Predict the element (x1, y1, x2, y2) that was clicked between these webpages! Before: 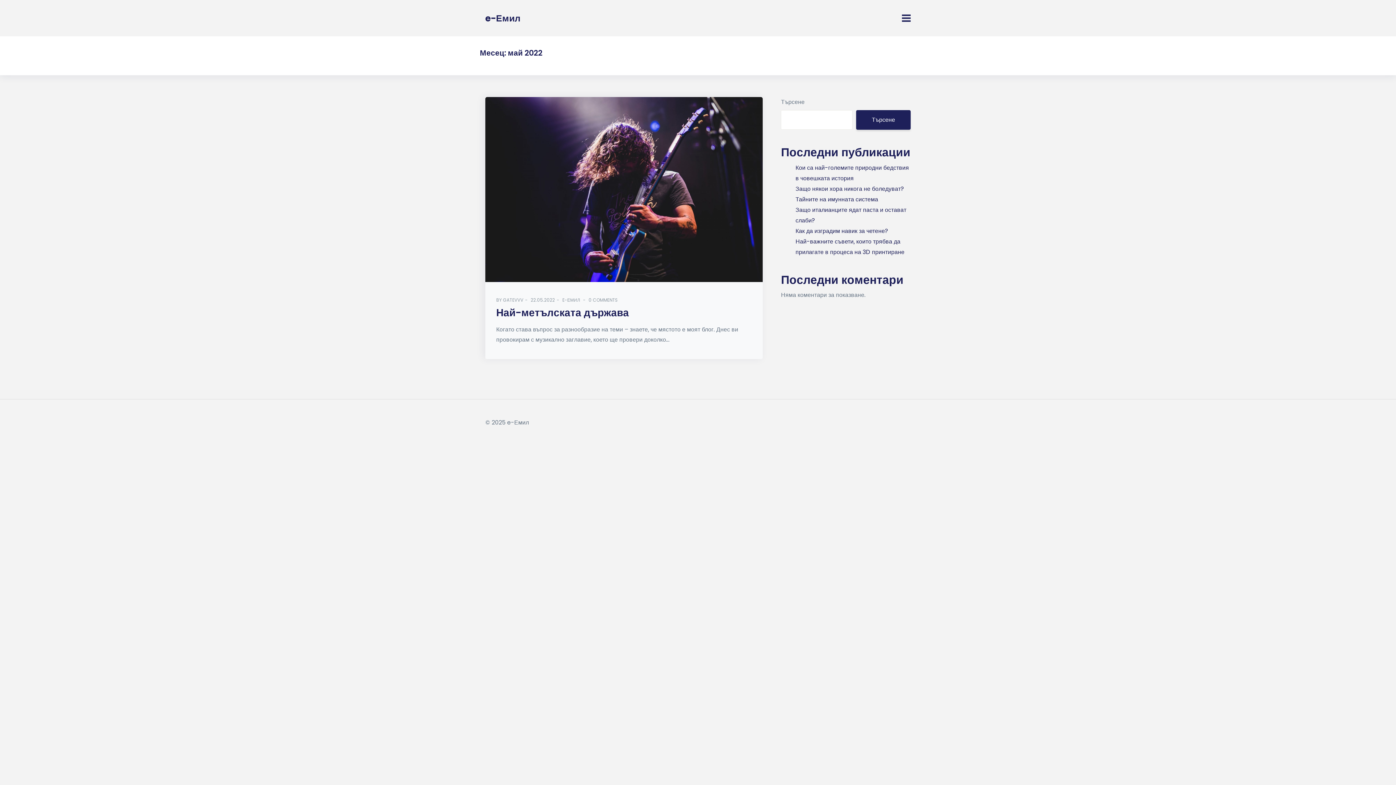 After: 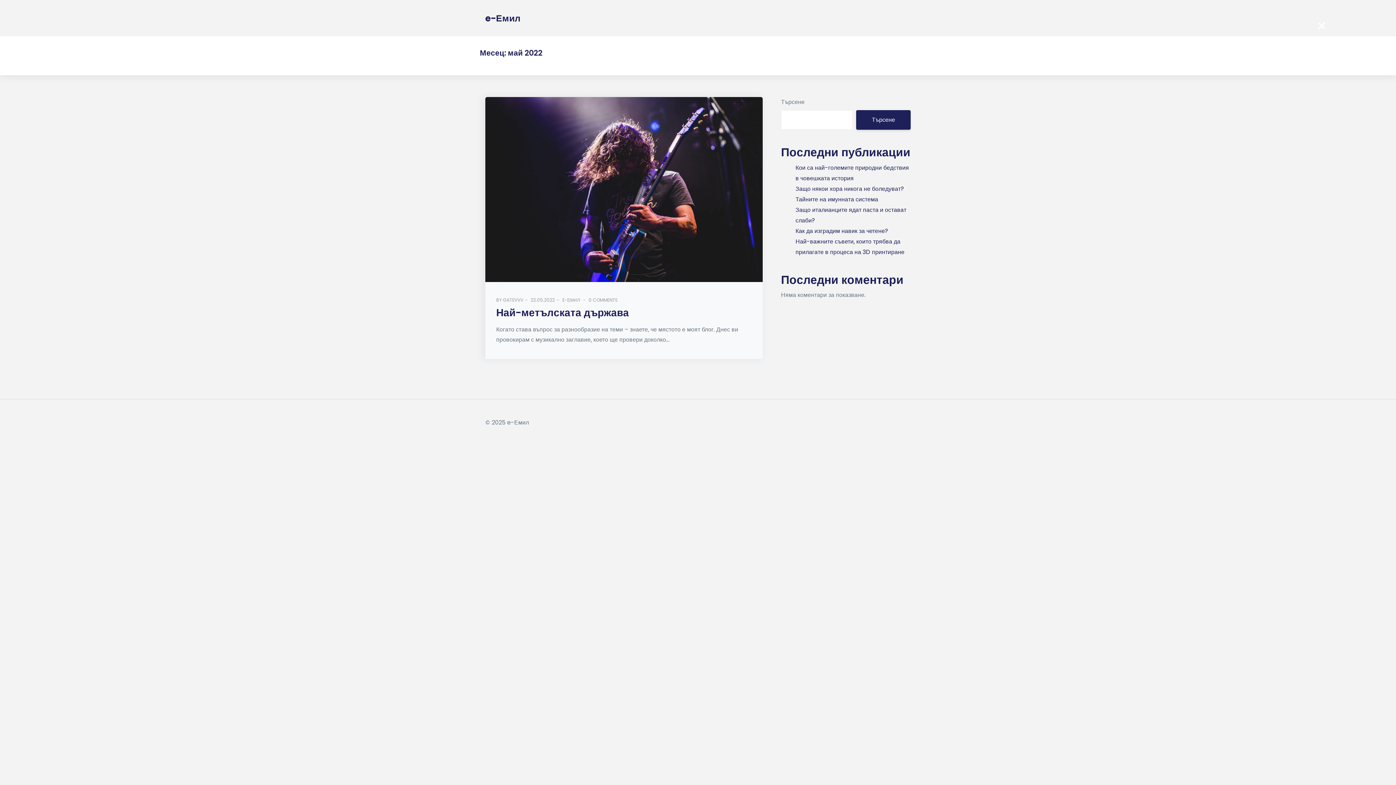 Action: bbox: (902, 14, 910, 22) label: Toggle navigation